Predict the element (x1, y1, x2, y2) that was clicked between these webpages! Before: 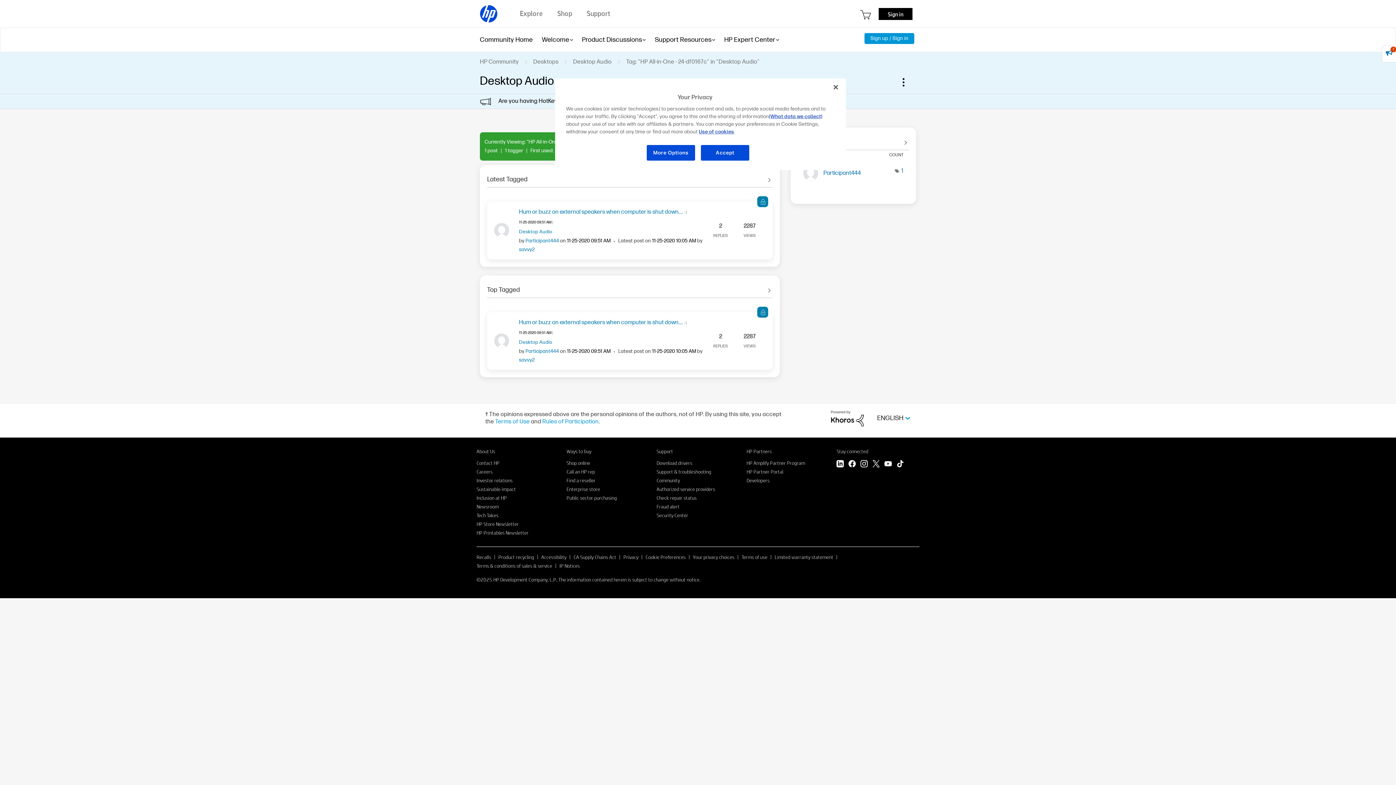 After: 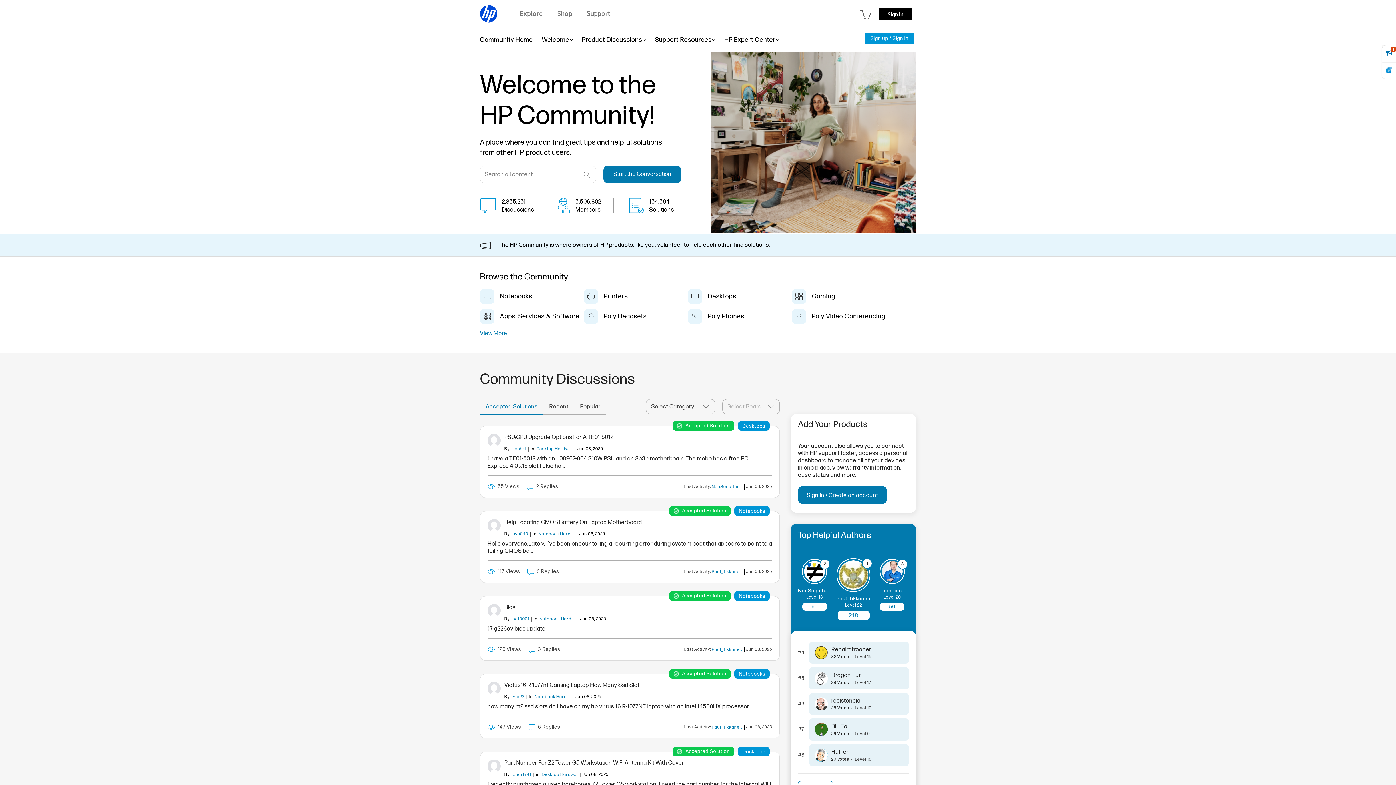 Action: bbox: (480, 58, 518, 65) label: HP Community